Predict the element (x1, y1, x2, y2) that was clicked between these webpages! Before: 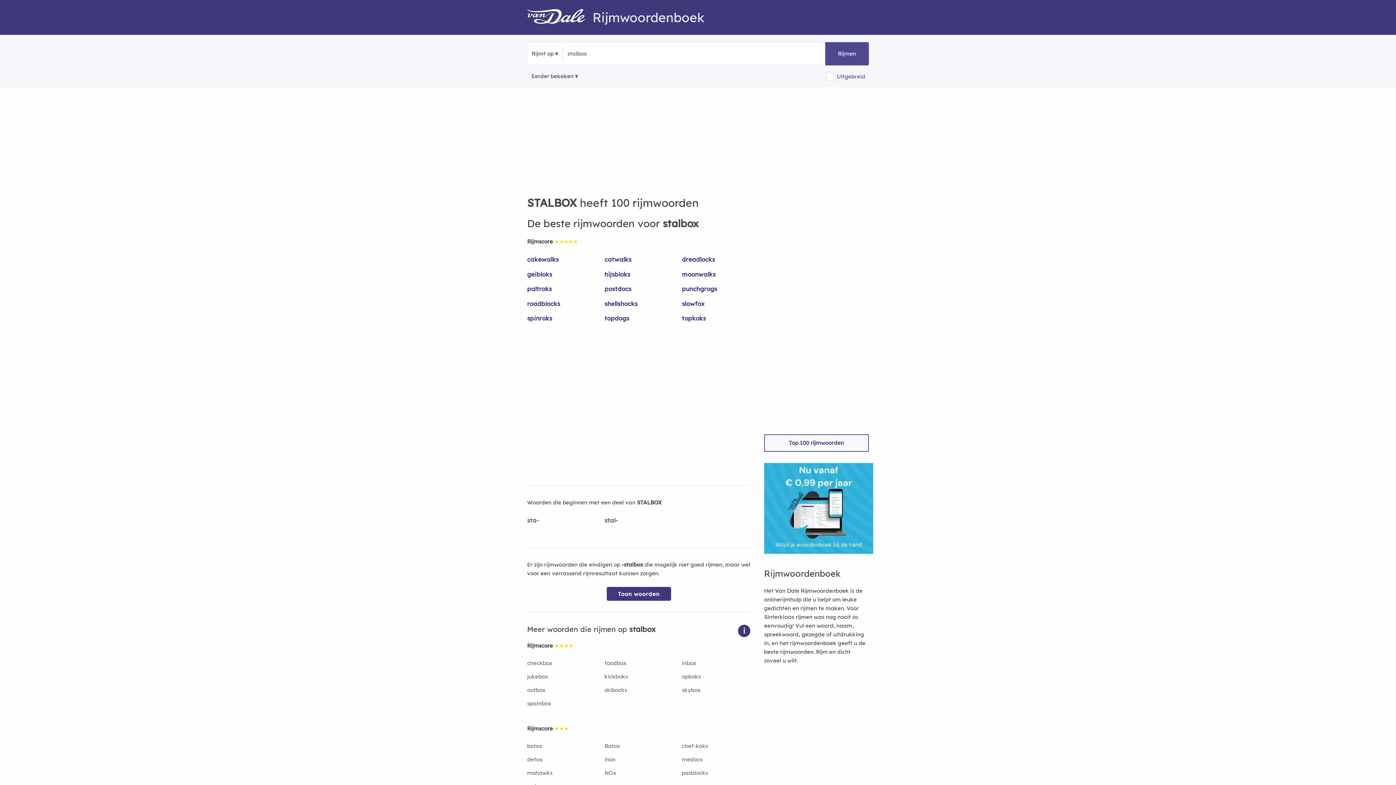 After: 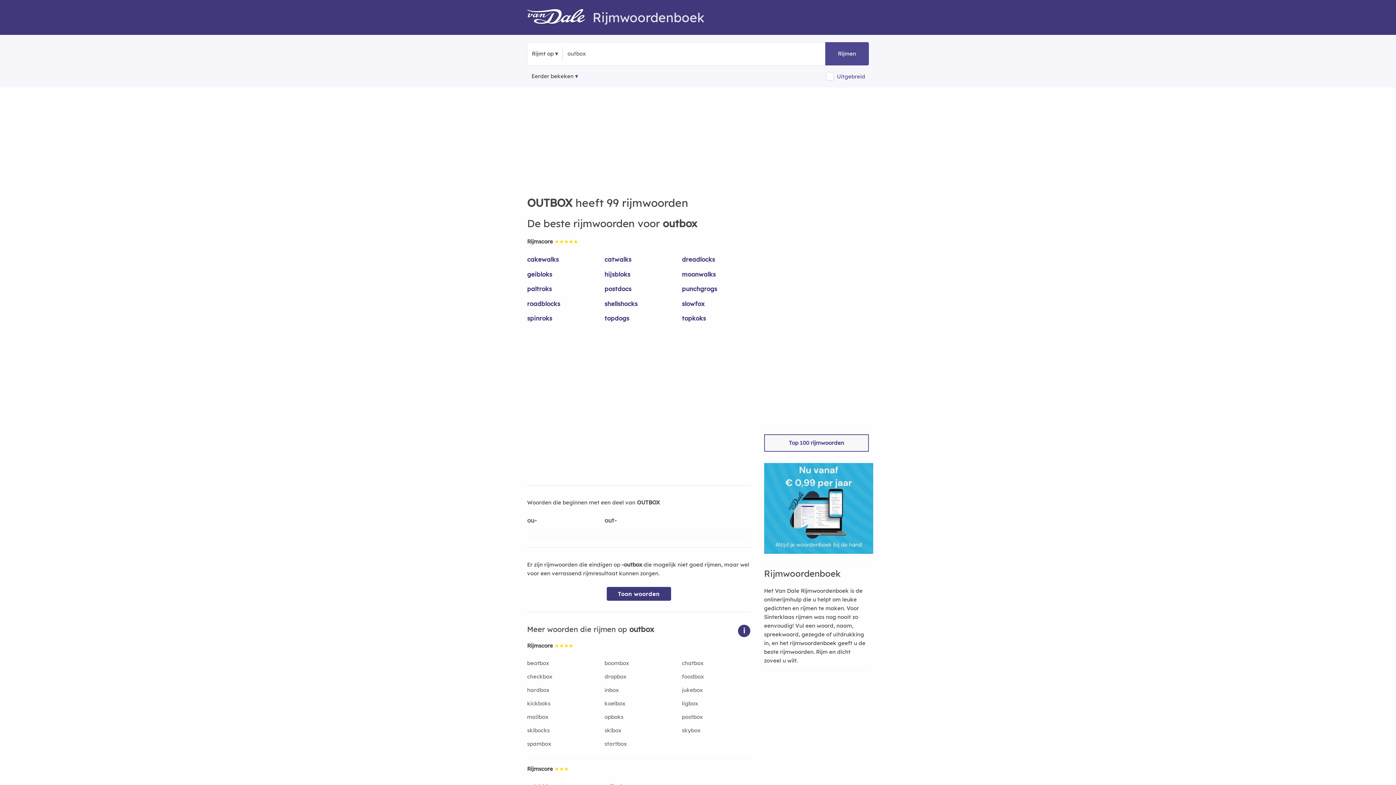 Action: label: outbox bbox: (527, 686, 595, 700)